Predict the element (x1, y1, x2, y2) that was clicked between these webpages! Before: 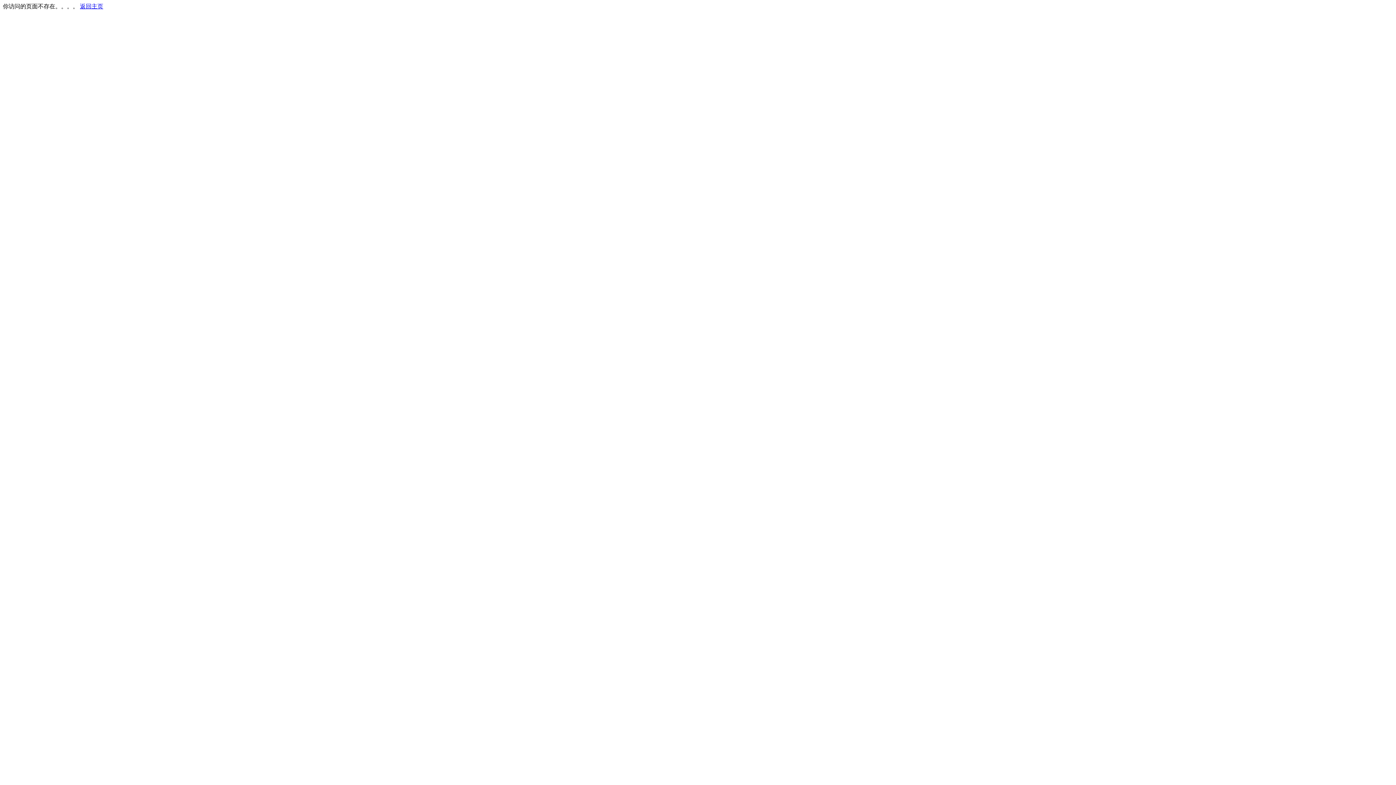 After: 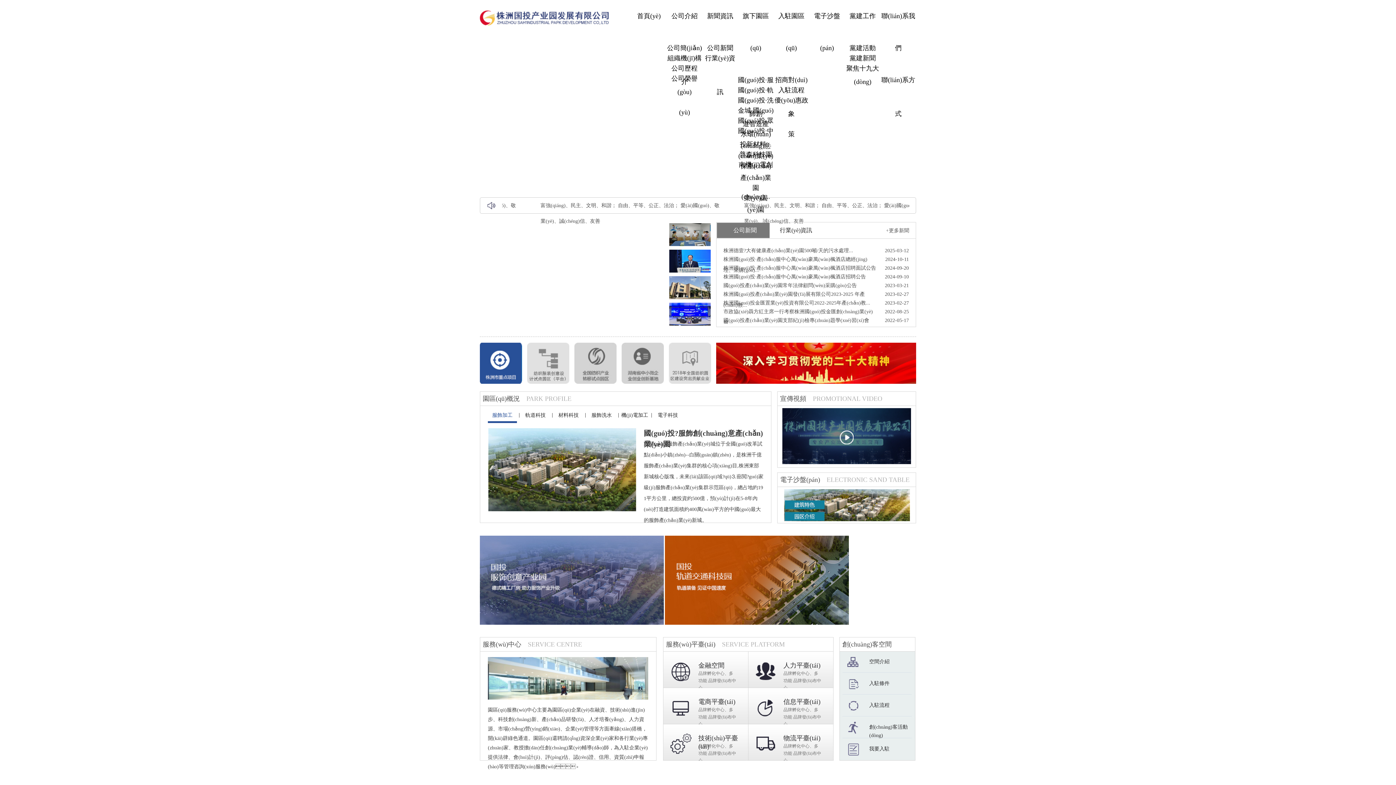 Action: bbox: (80, 3, 103, 9) label: 返回主页